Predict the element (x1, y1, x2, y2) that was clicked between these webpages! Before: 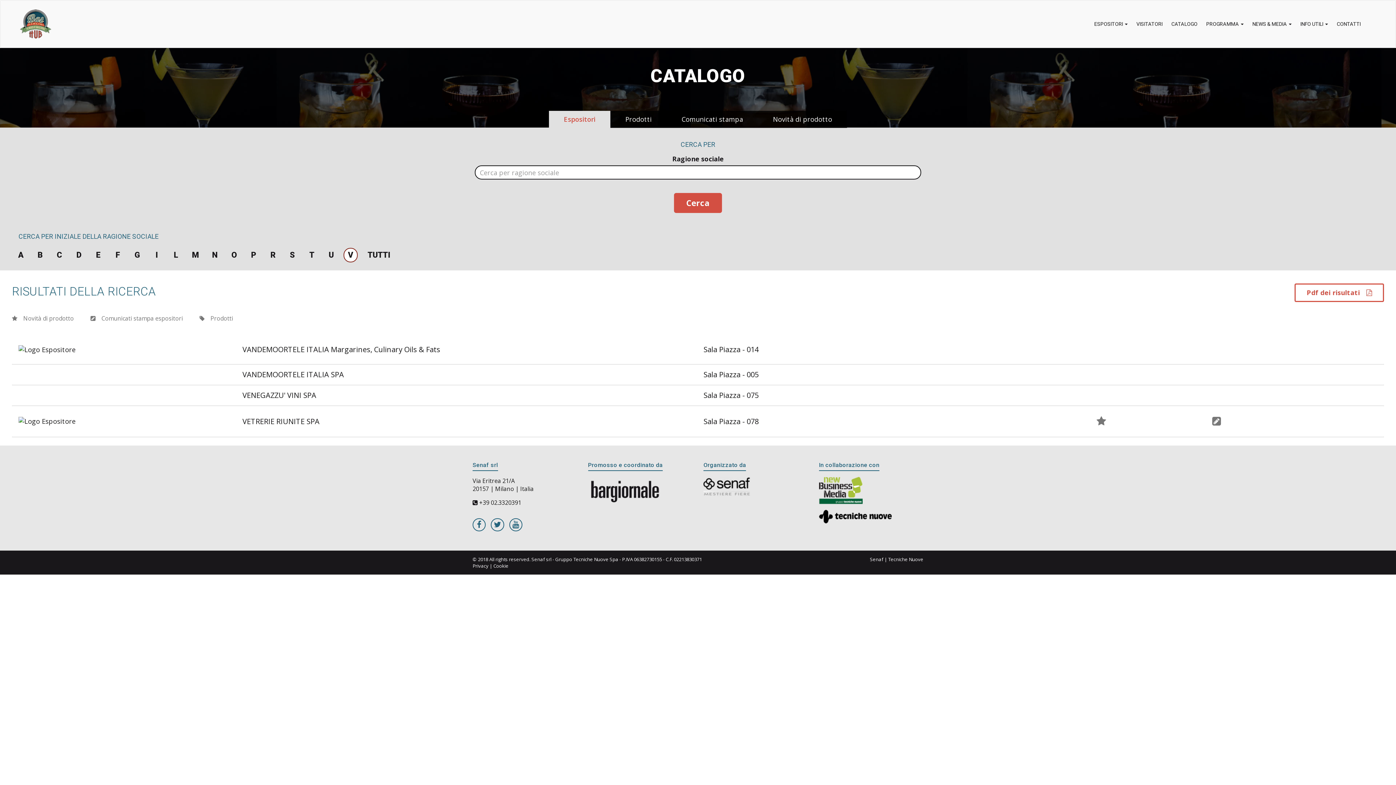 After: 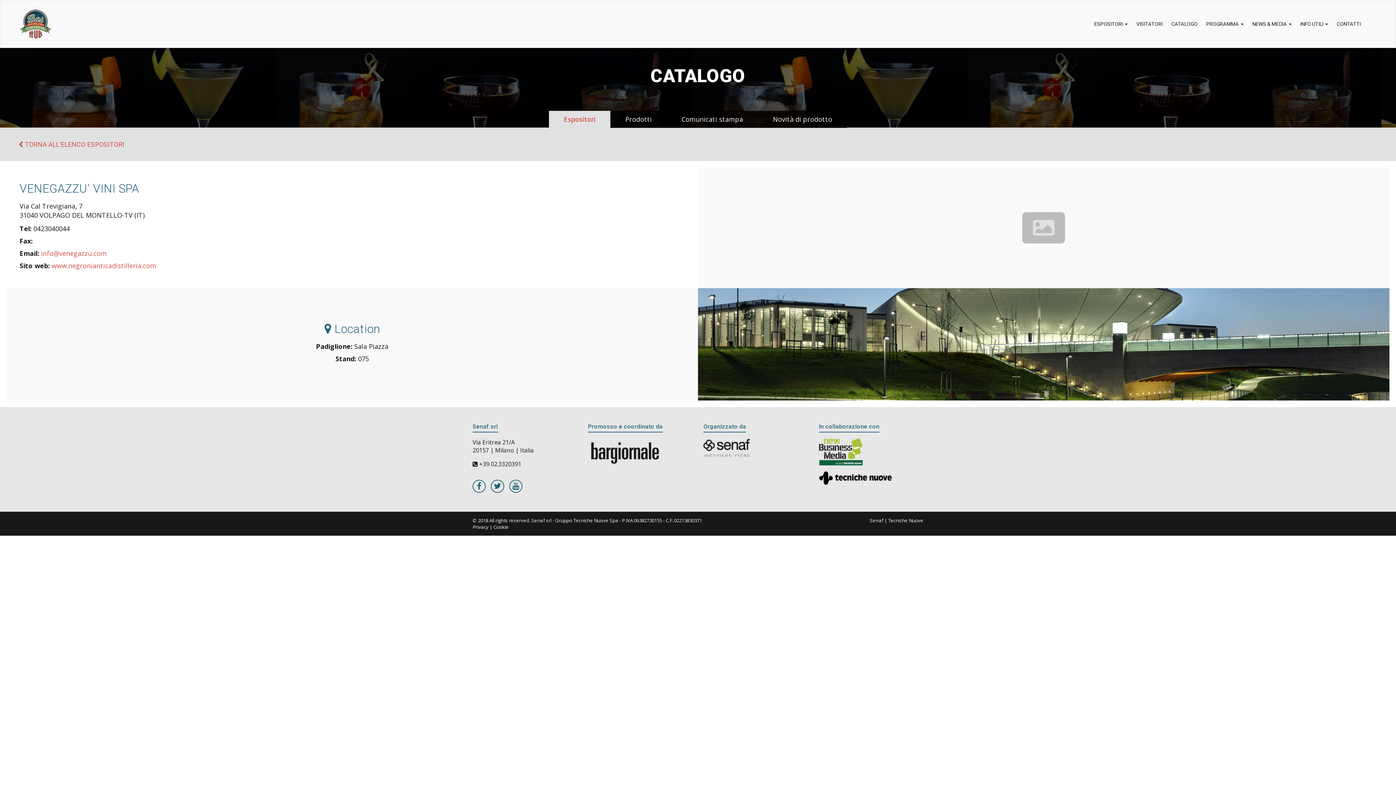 Action: label: VENEGAZZU' VINI SPA bbox: (242, 390, 316, 400)